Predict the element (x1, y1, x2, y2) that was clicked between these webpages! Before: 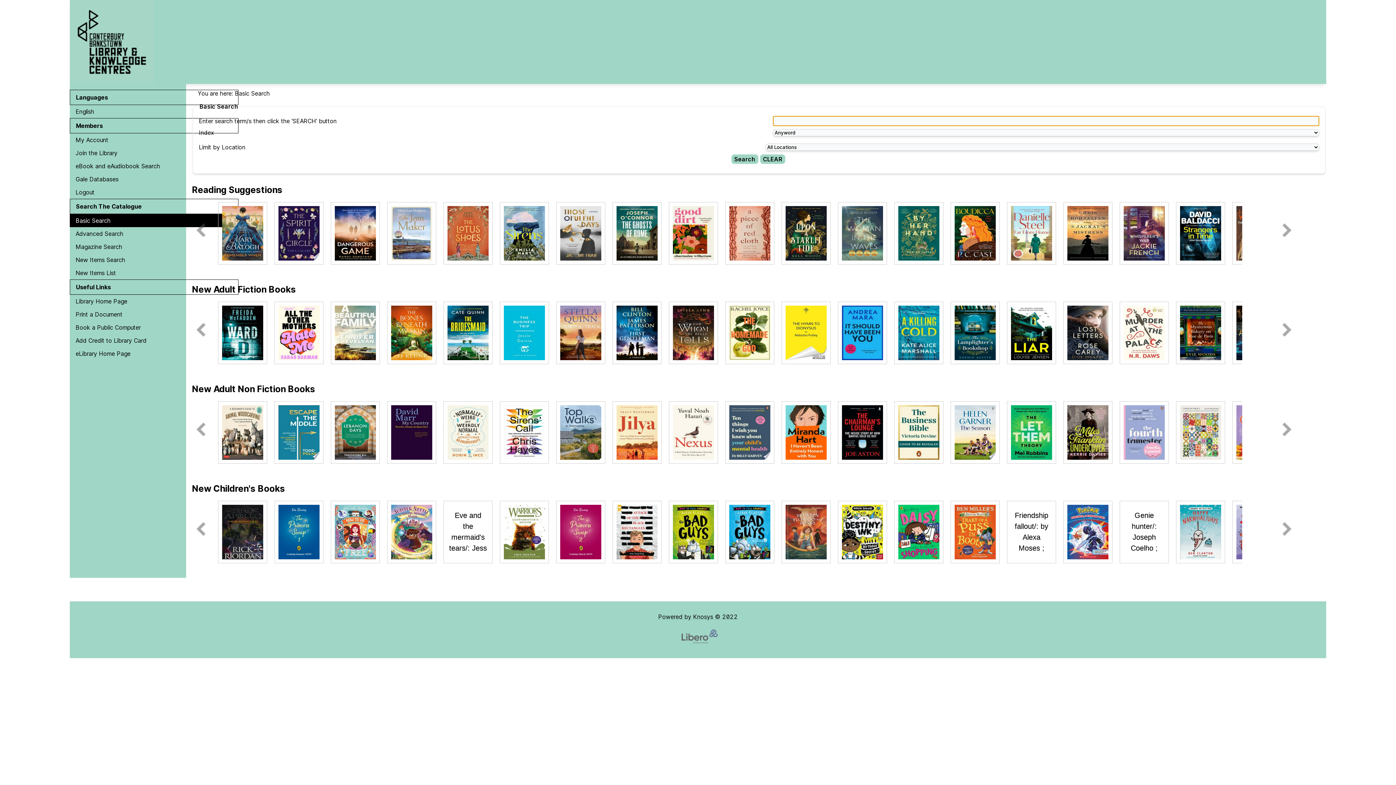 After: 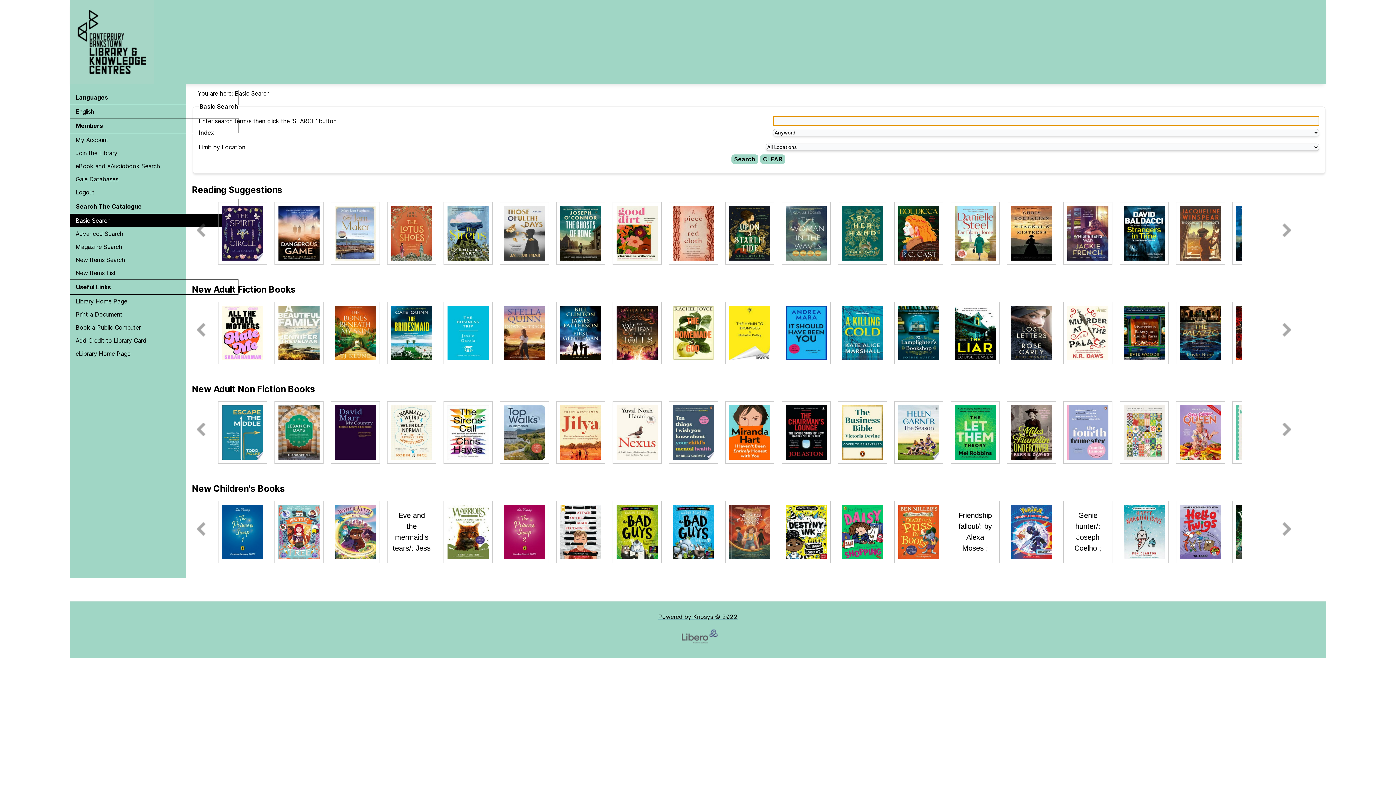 Action: bbox: (69, 185, 238, 198) label: Logout